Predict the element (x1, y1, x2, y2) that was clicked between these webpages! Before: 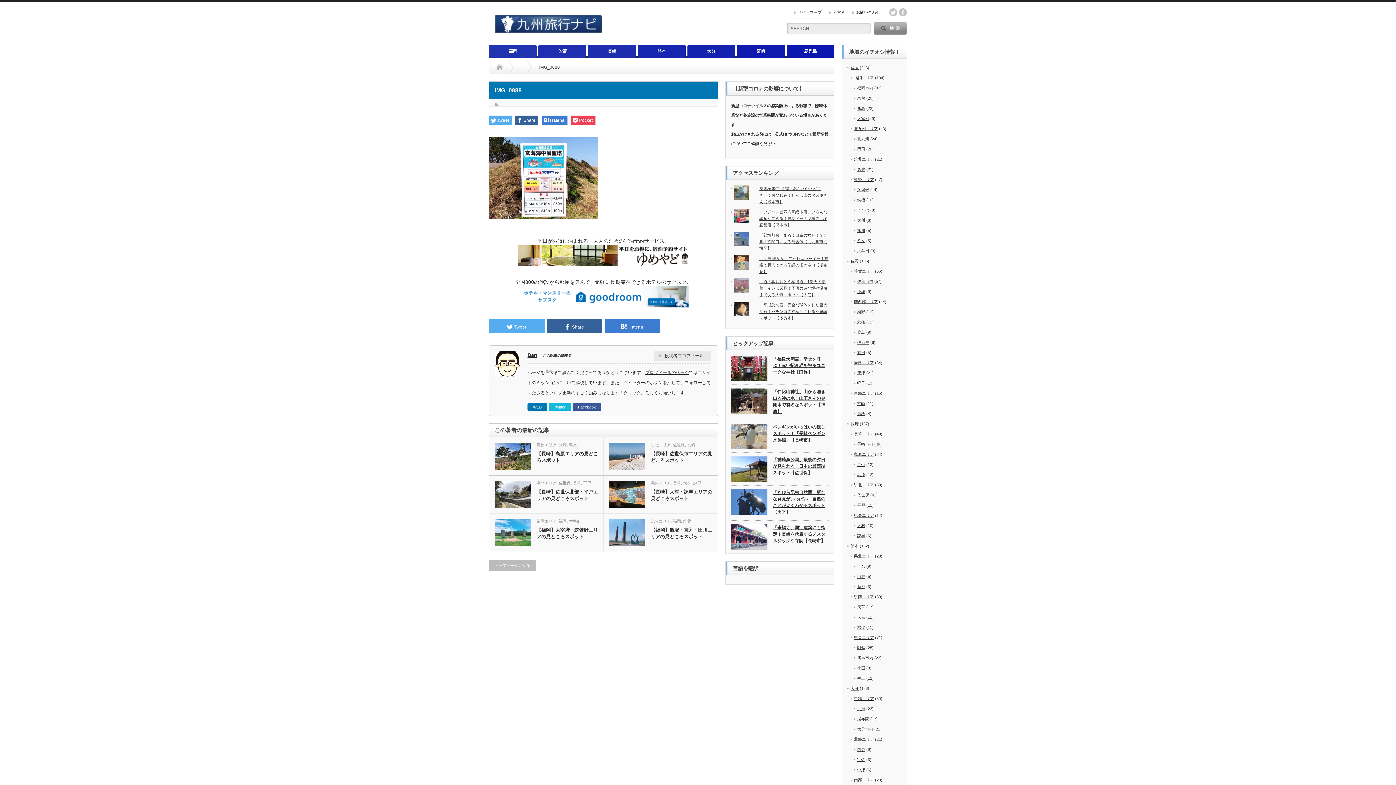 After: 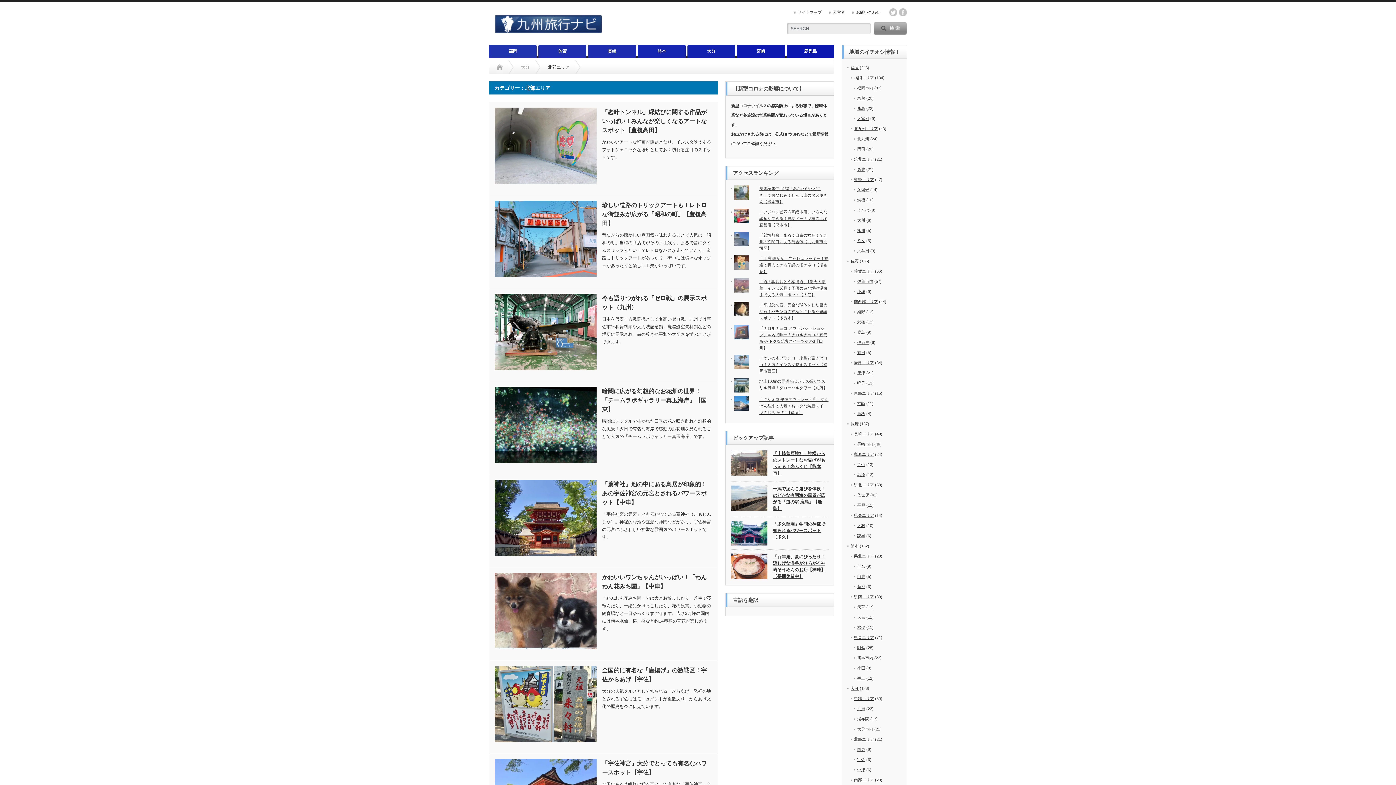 Action: bbox: (854, 737, 874, 741) label: 北部エリア